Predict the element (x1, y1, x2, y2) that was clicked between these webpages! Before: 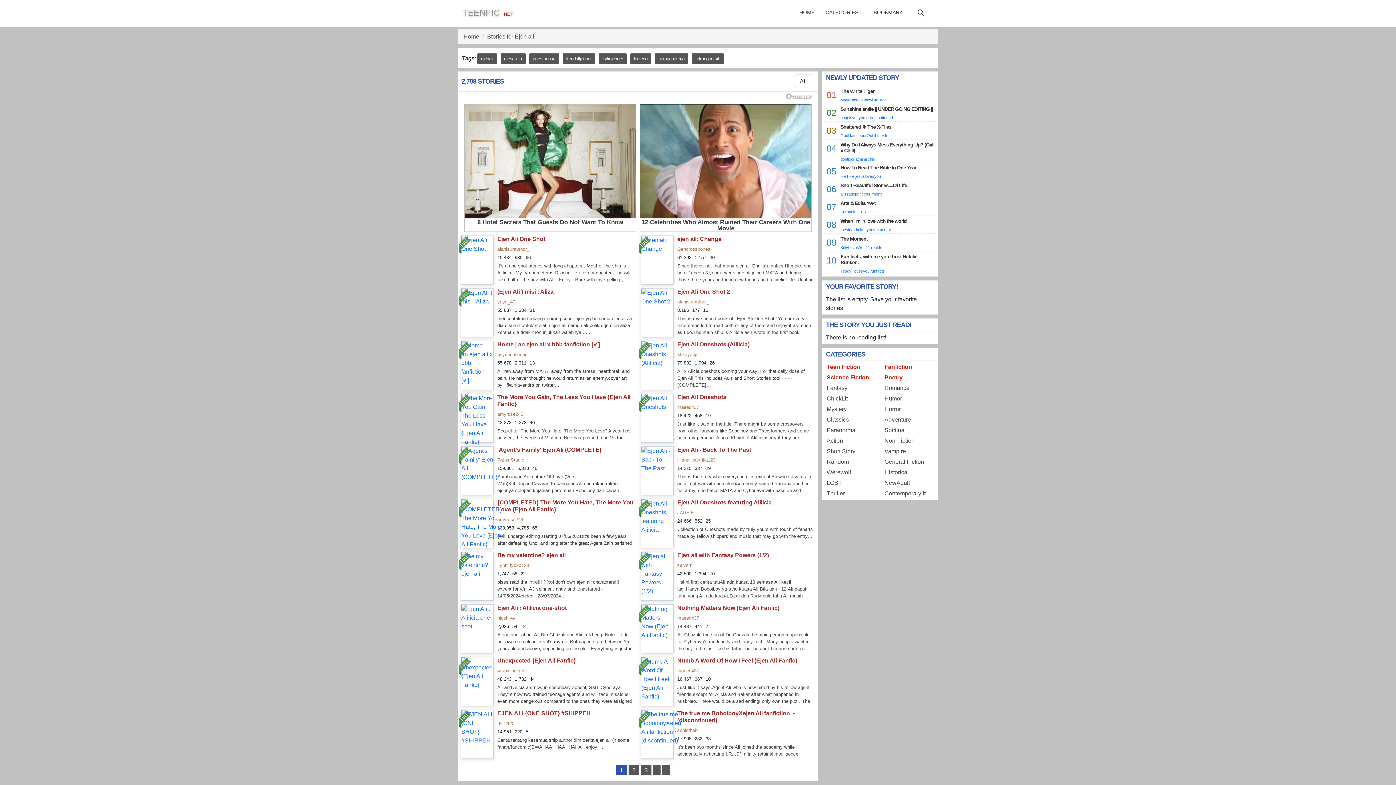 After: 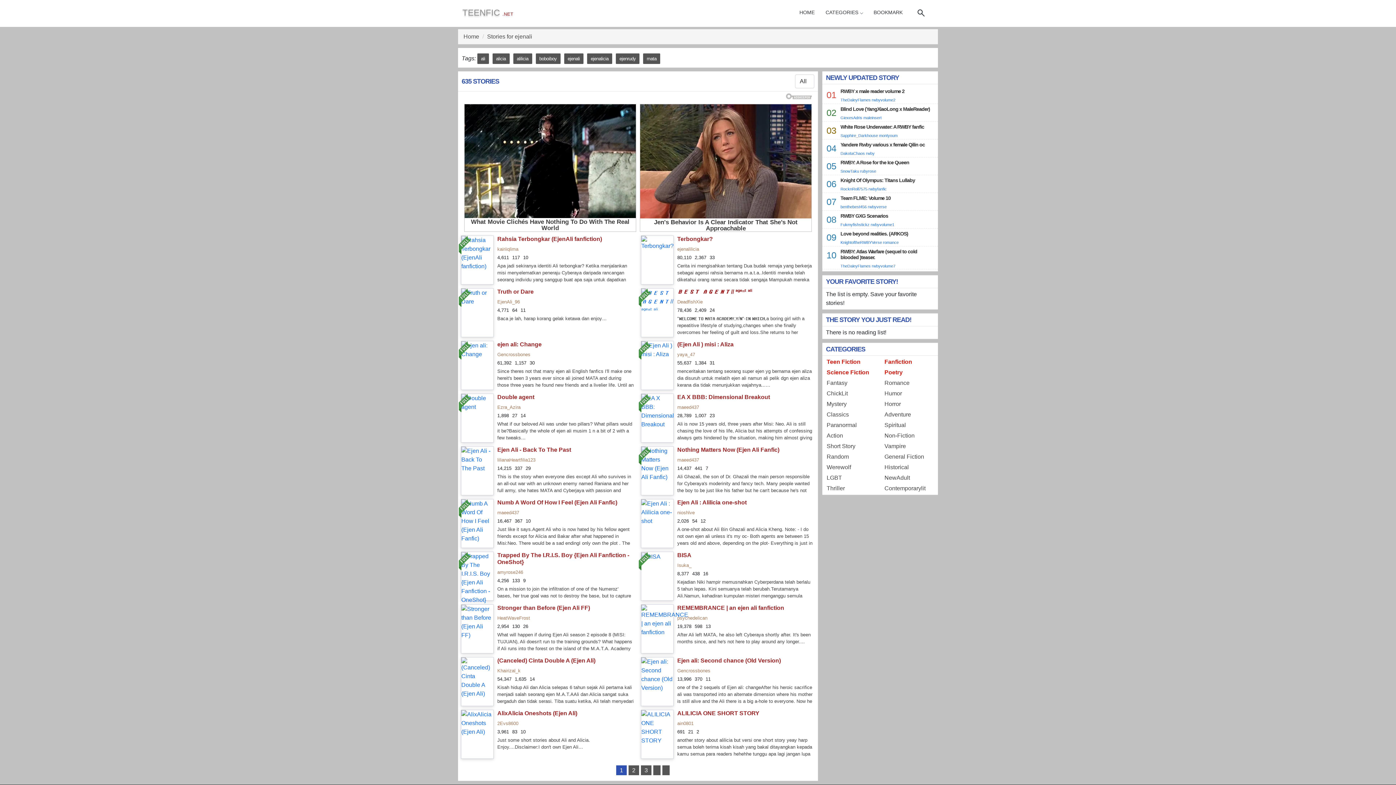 Action: bbox: (477, 53, 496, 64) label: ejenali